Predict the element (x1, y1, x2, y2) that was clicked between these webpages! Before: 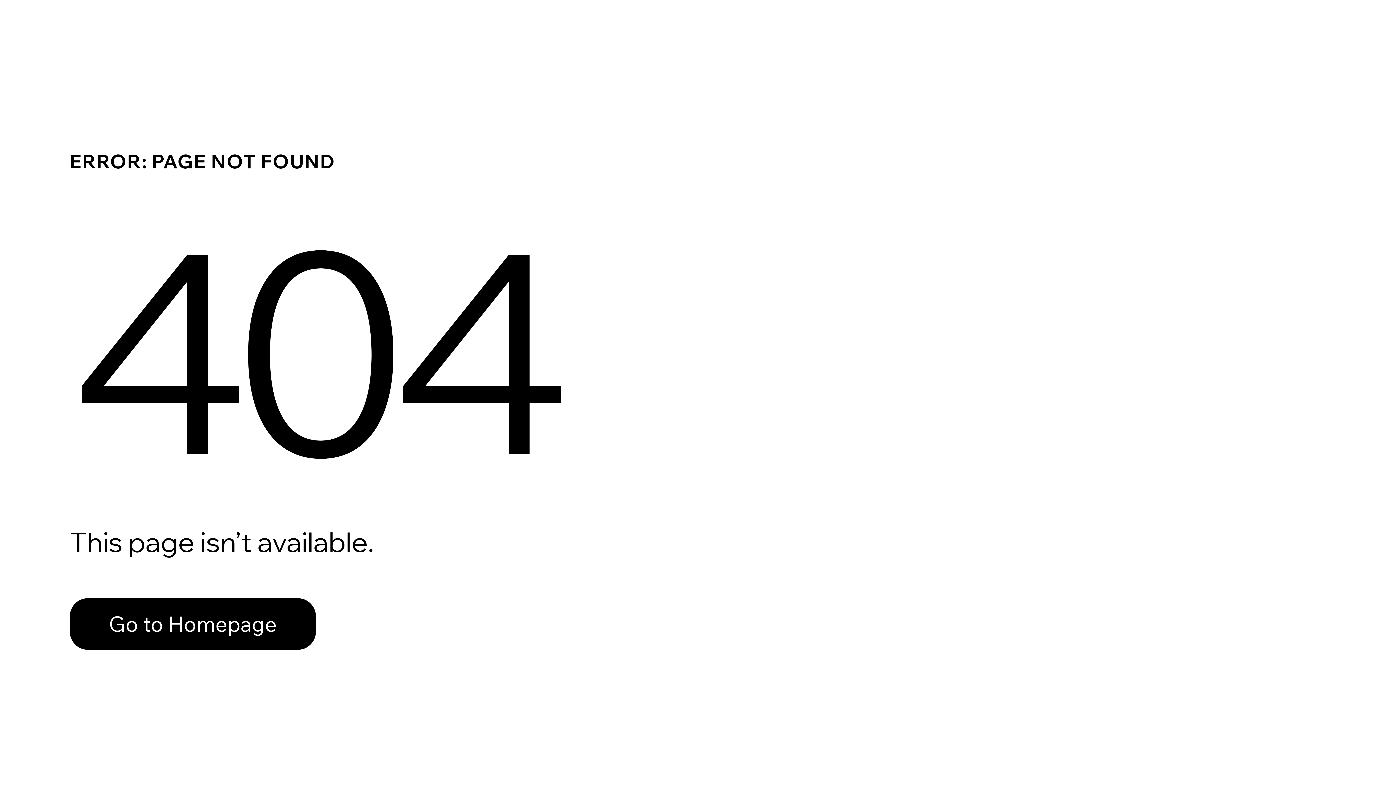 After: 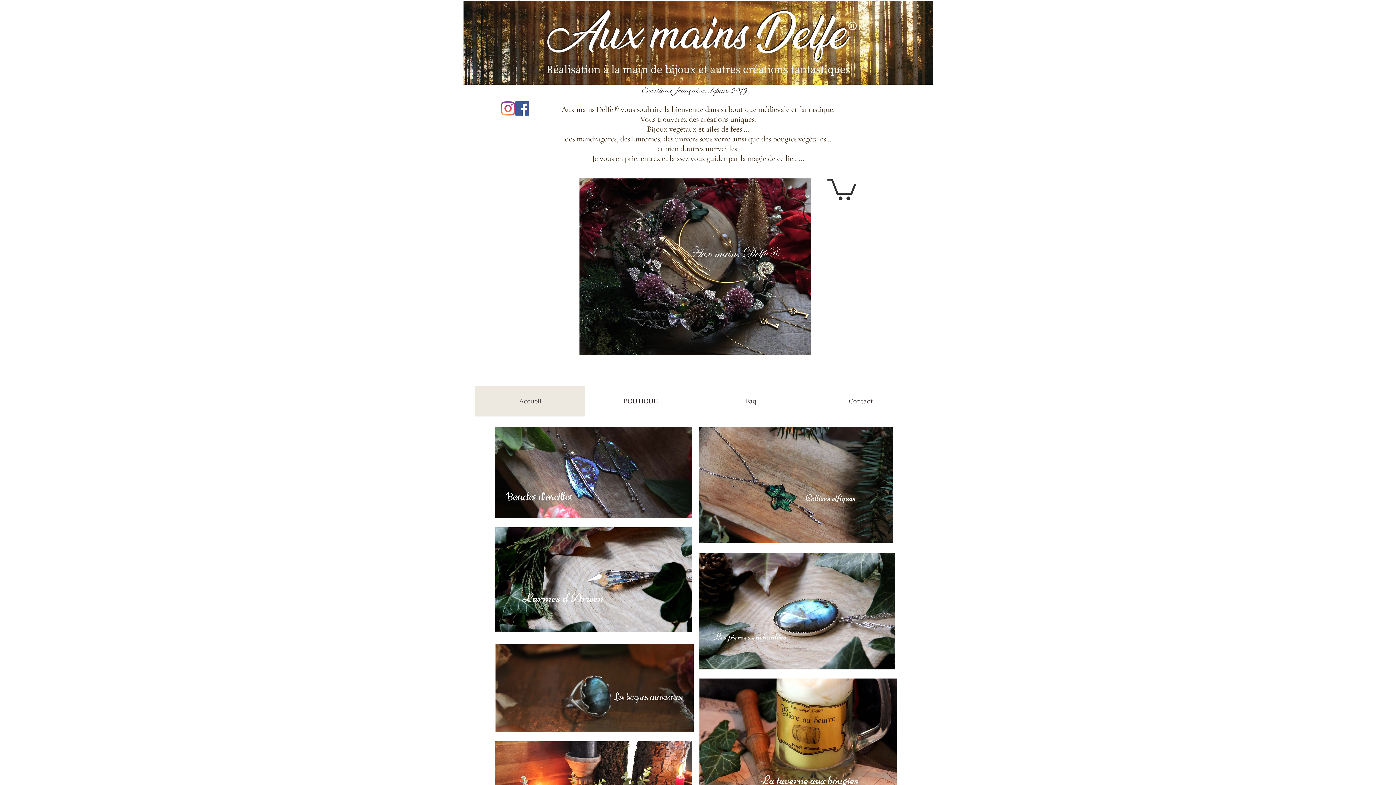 Action: bbox: (69, 598, 316, 650) label: Go to Homepage